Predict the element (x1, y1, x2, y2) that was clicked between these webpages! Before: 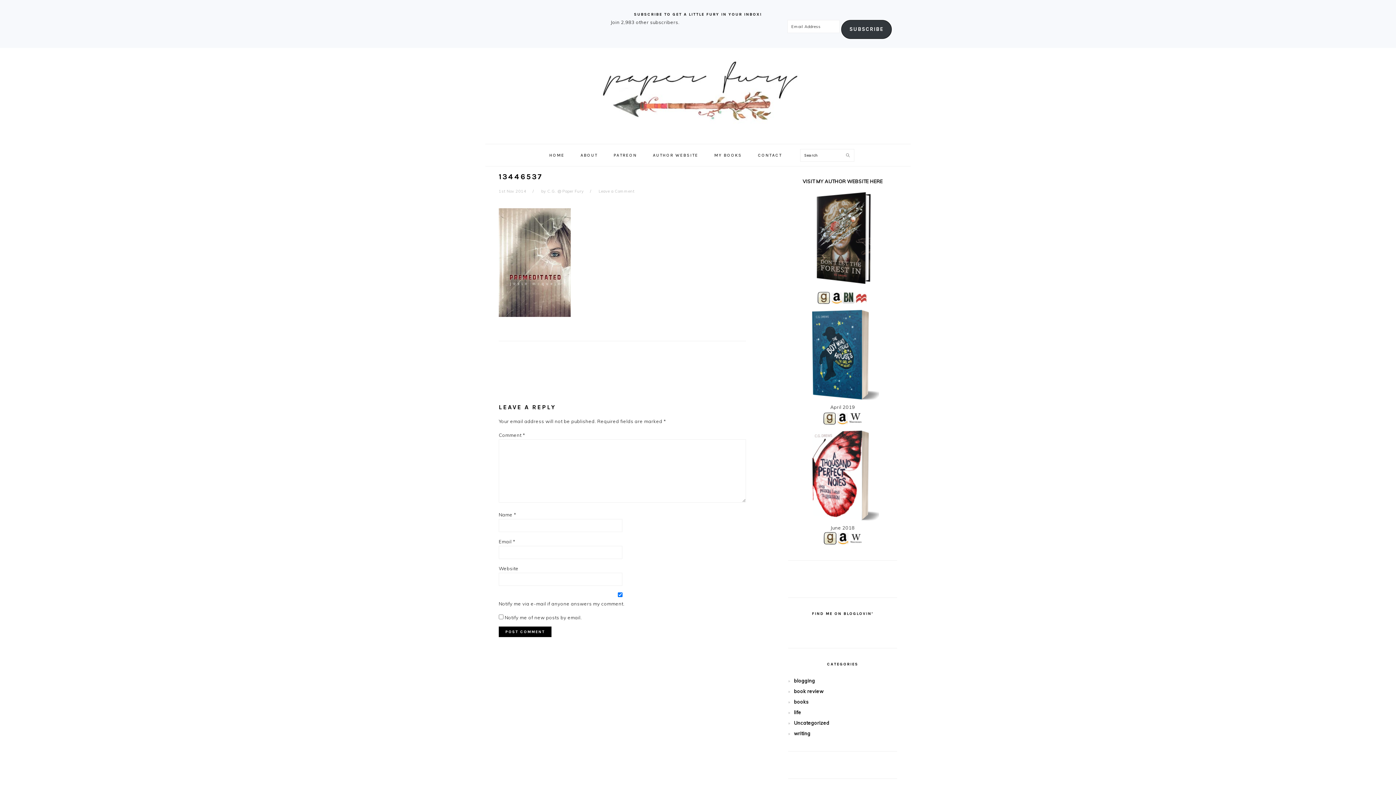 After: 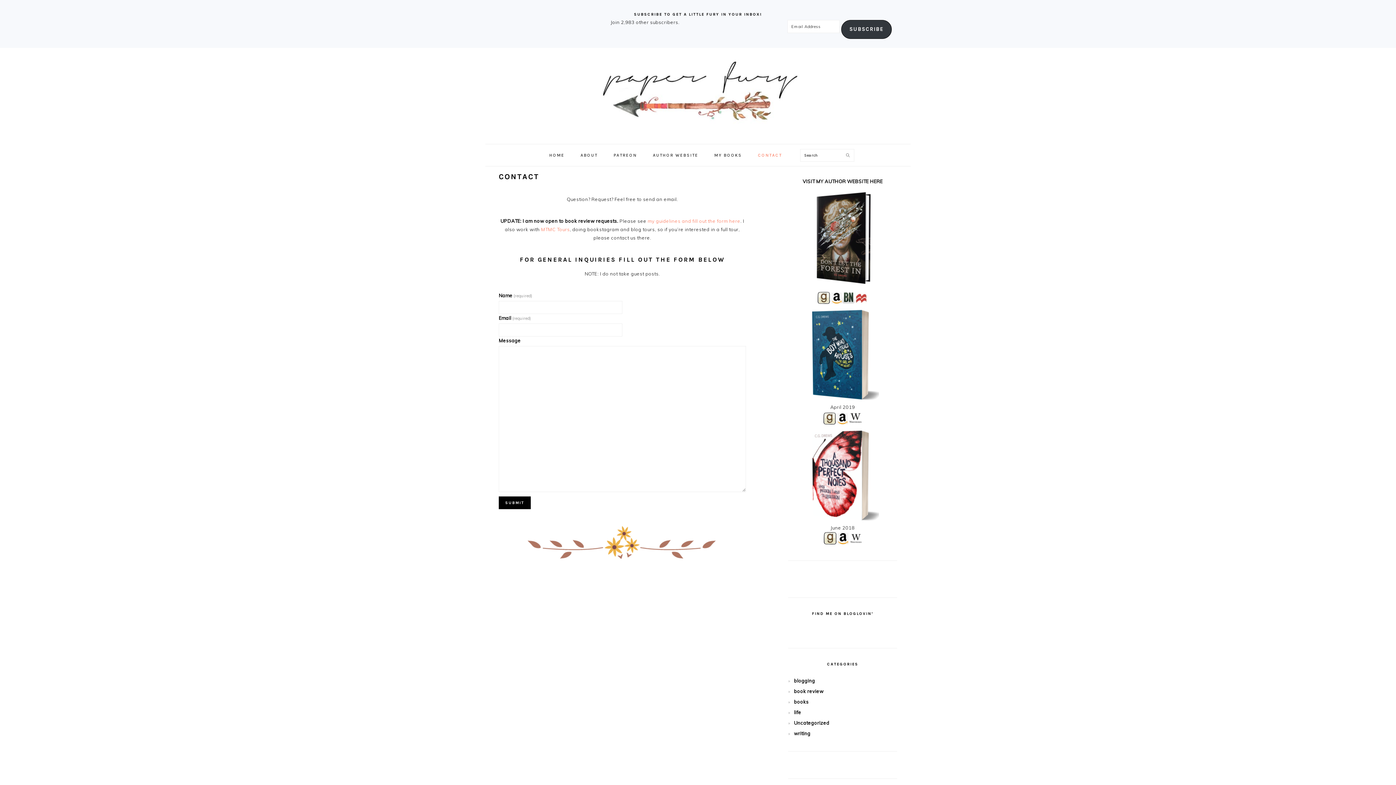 Action: label: CONTACT bbox: (750, 146, 789, 163)